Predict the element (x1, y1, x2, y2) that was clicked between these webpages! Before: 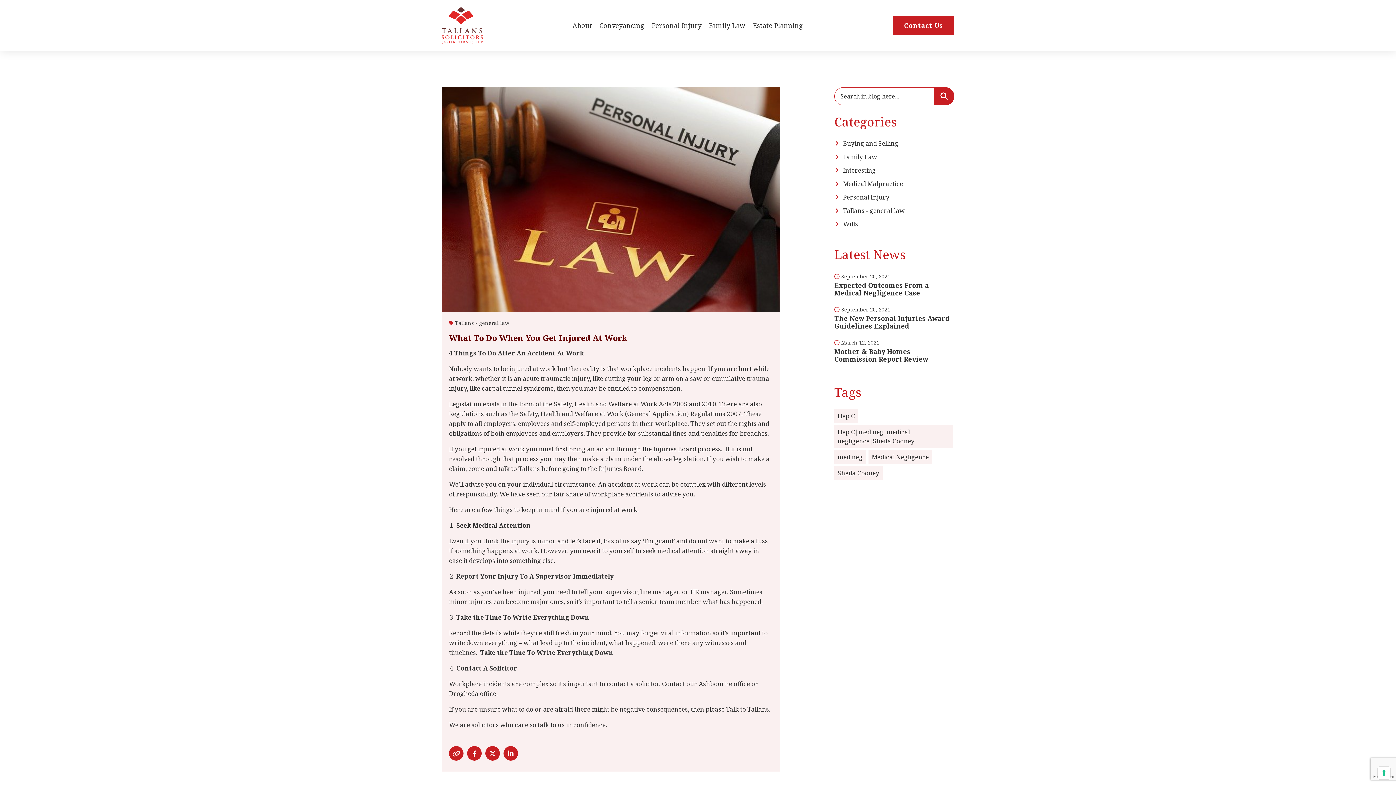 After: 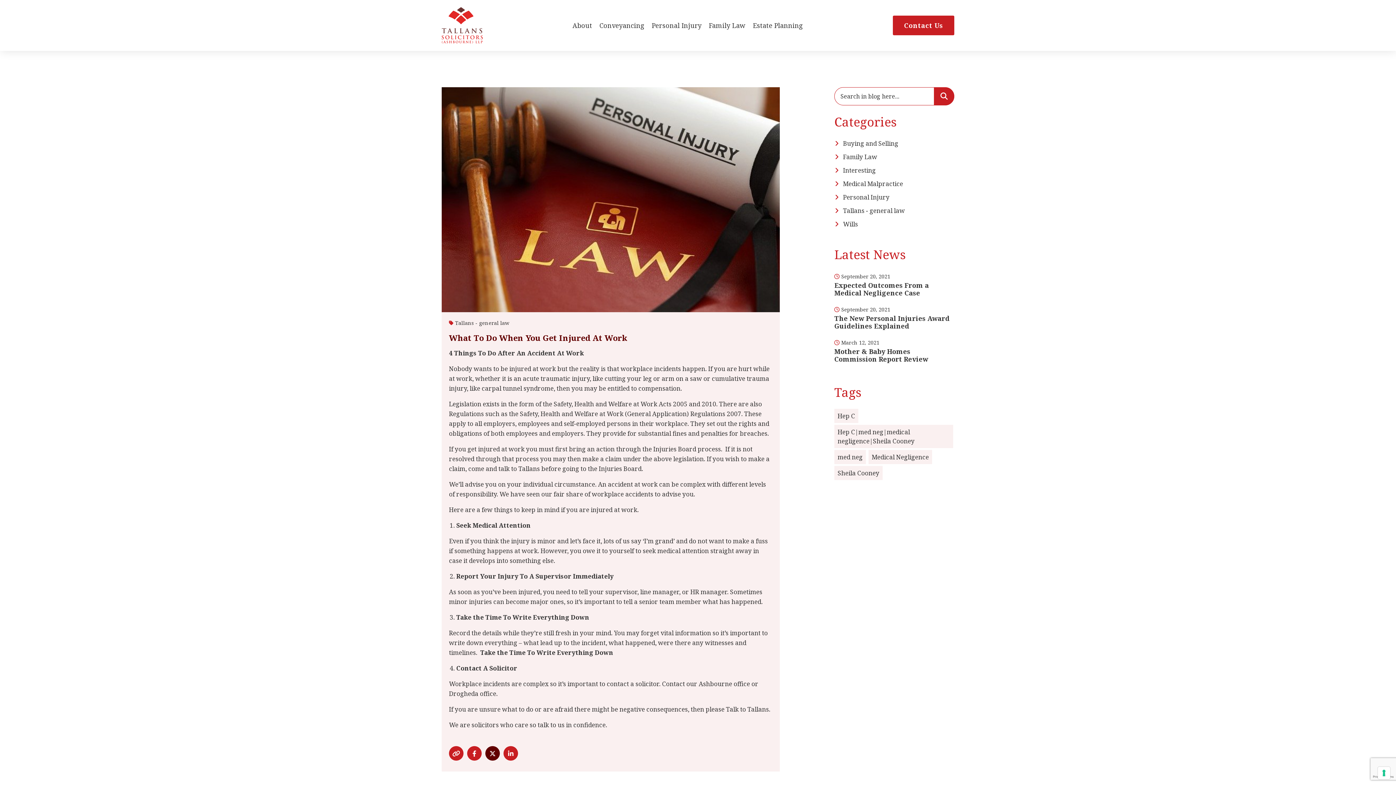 Action: bbox: (485, 746, 500, 761)